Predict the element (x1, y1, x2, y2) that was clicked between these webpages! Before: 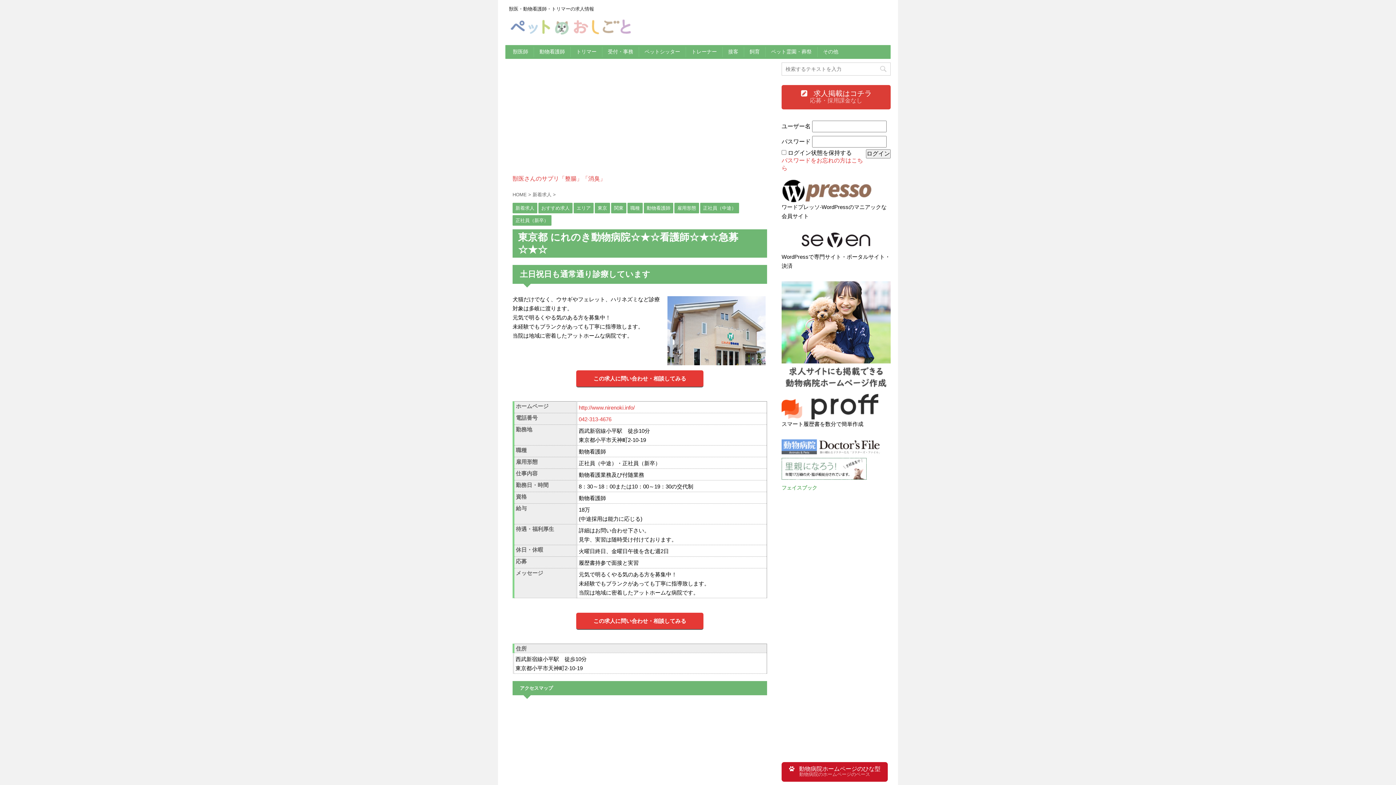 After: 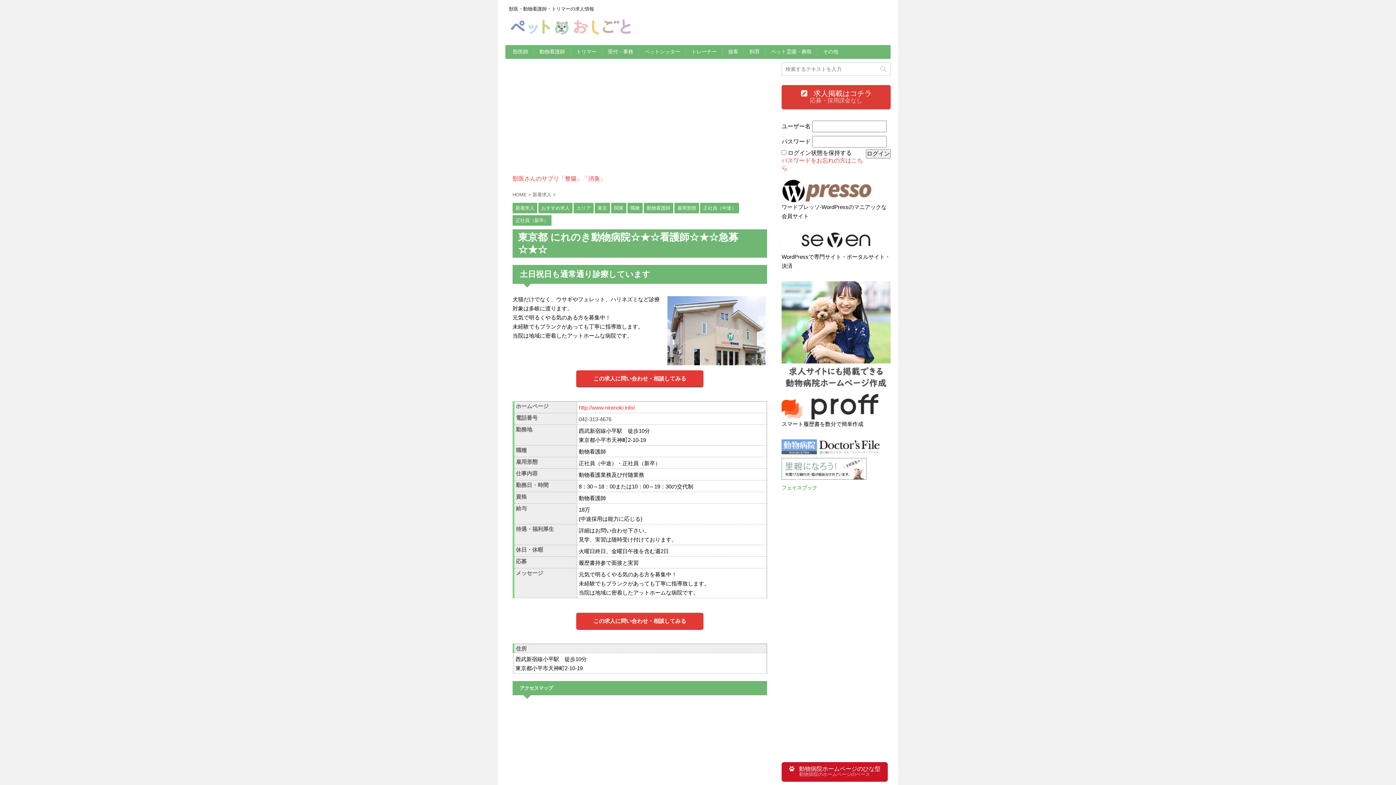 Action: bbox: (578, 416, 611, 422) label: 042-313-4676